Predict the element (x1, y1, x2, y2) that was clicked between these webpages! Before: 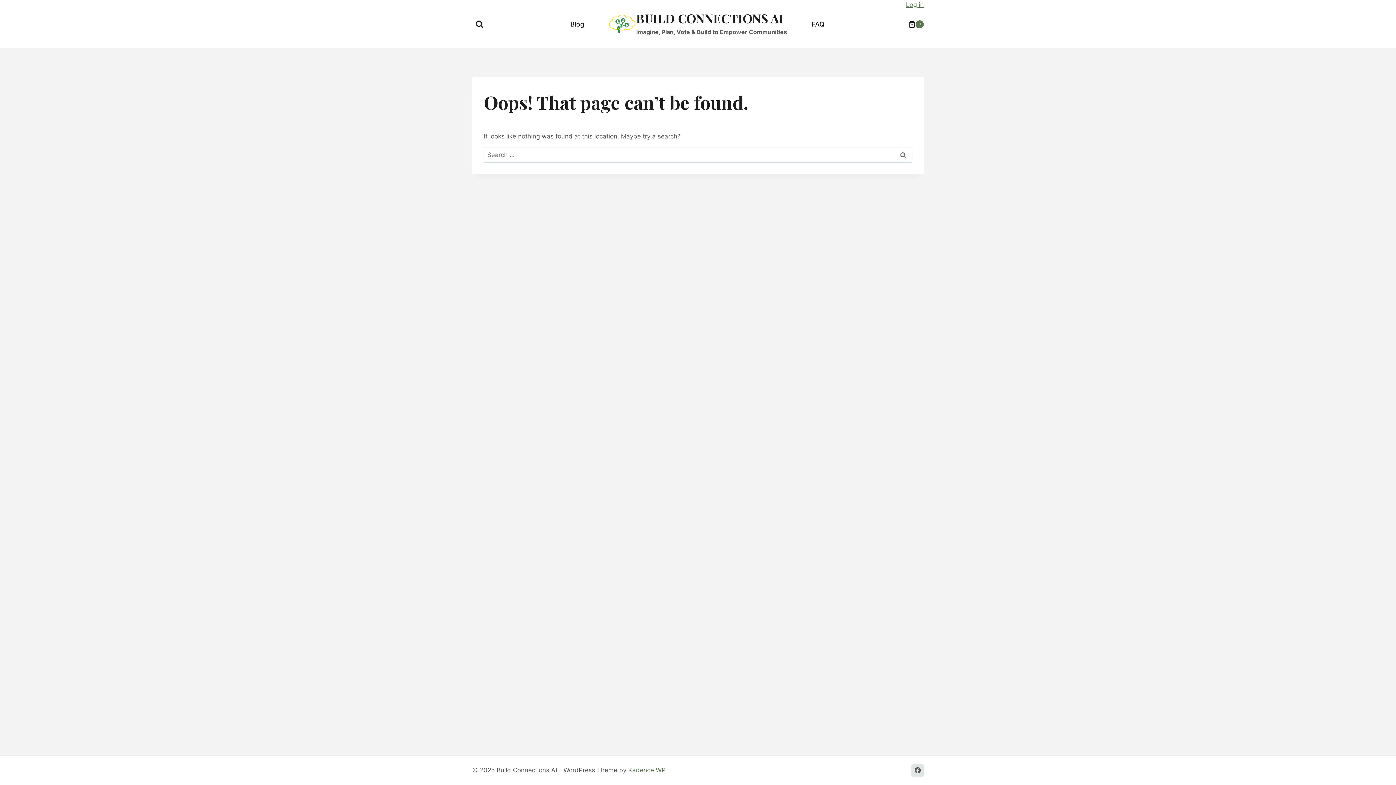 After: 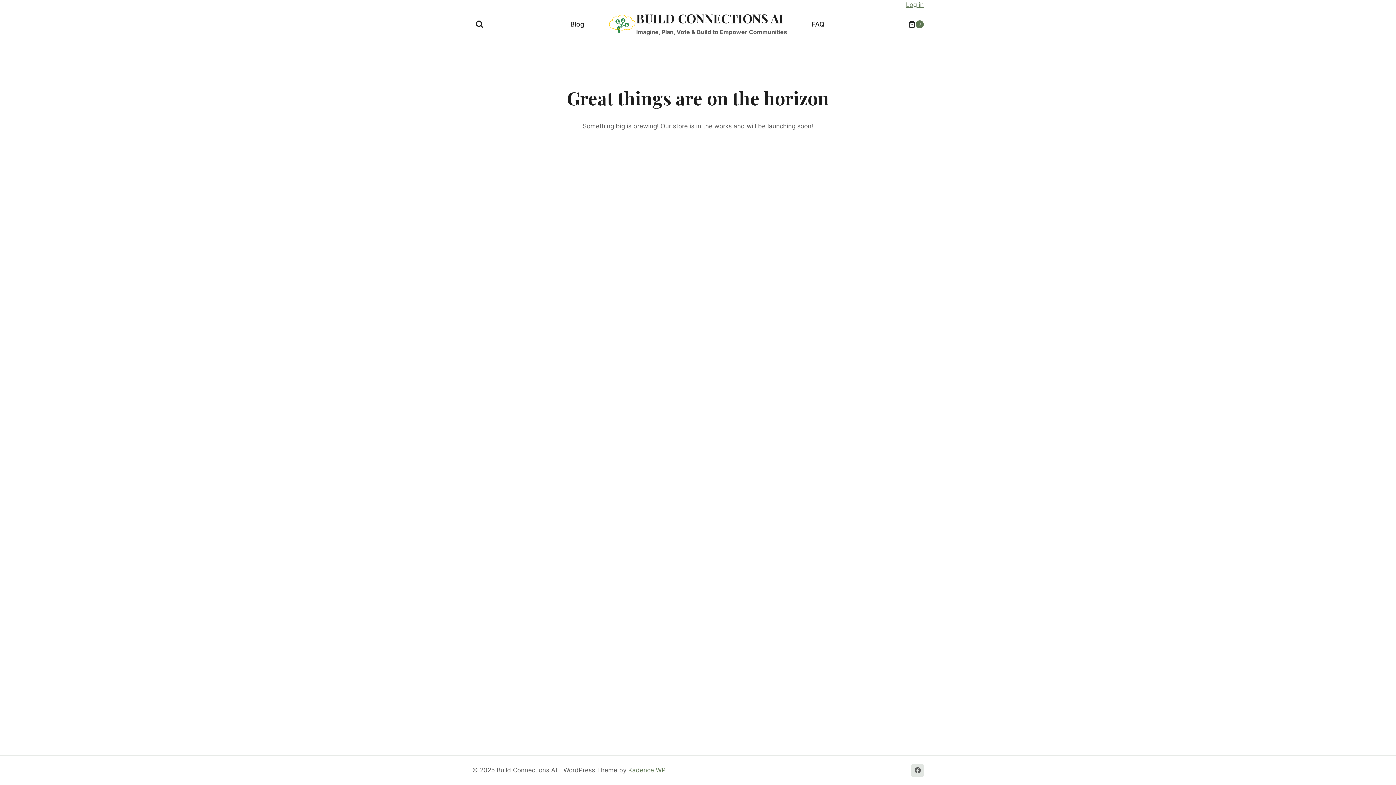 Action: bbox: (901, 20, 924, 28) label: Shopping Cart